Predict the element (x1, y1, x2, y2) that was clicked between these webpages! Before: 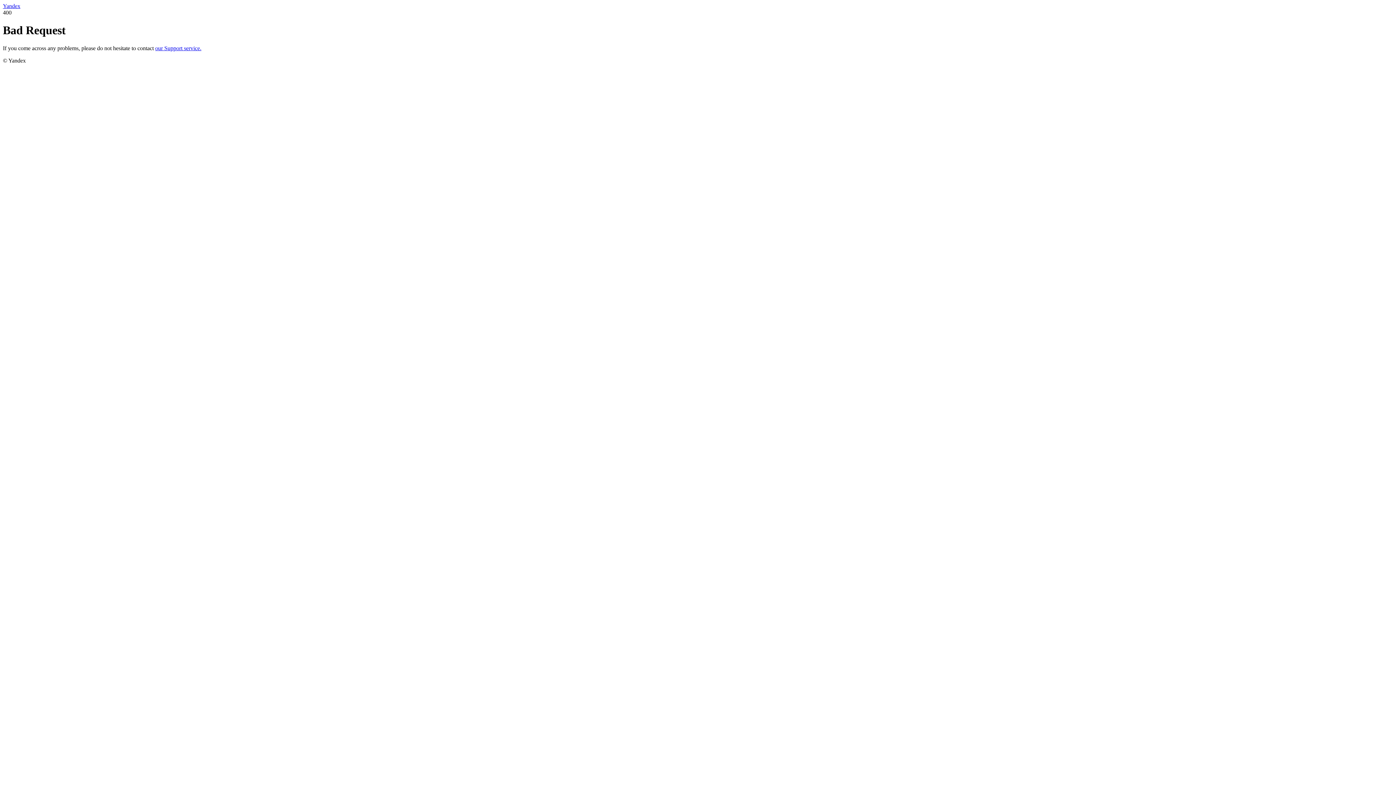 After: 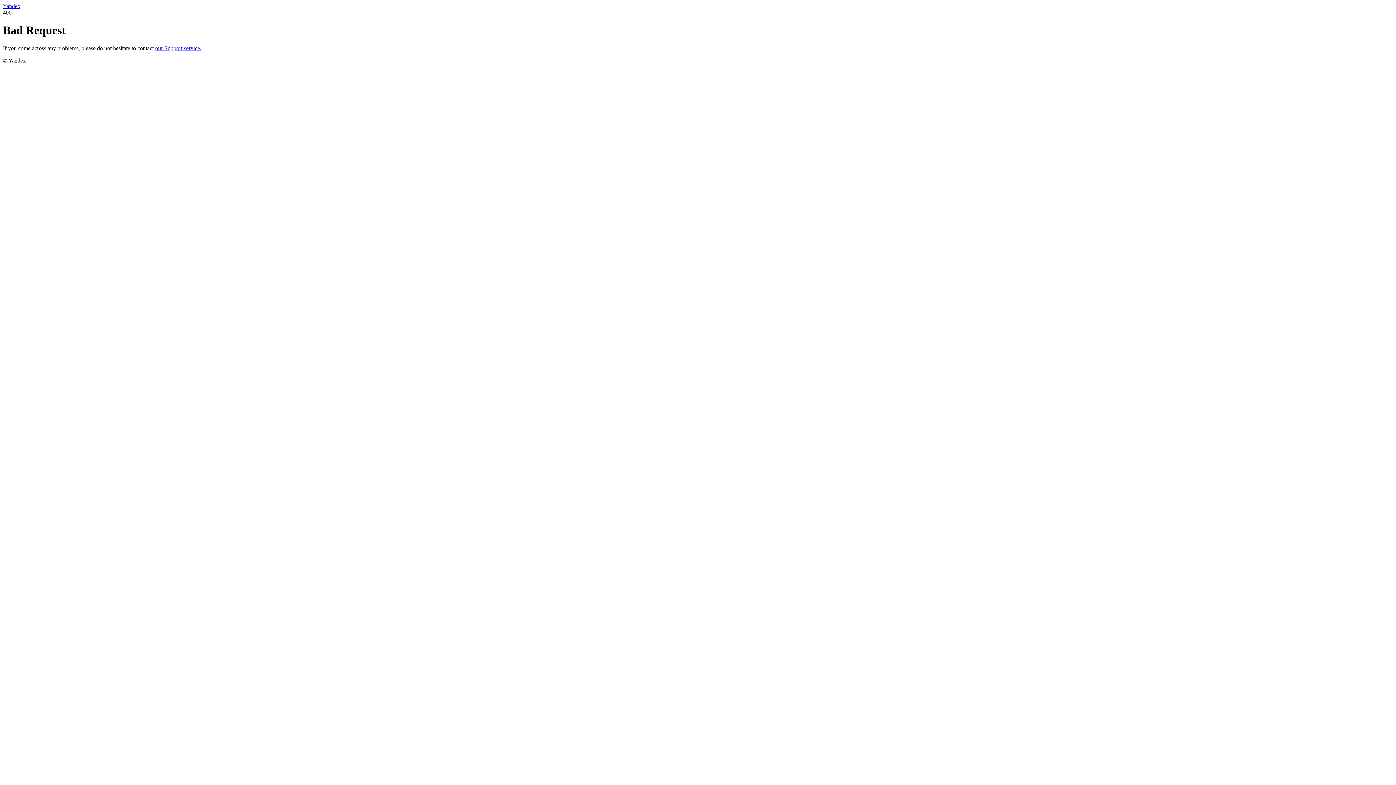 Action: label: our Support service. bbox: (155, 45, 201, 51)